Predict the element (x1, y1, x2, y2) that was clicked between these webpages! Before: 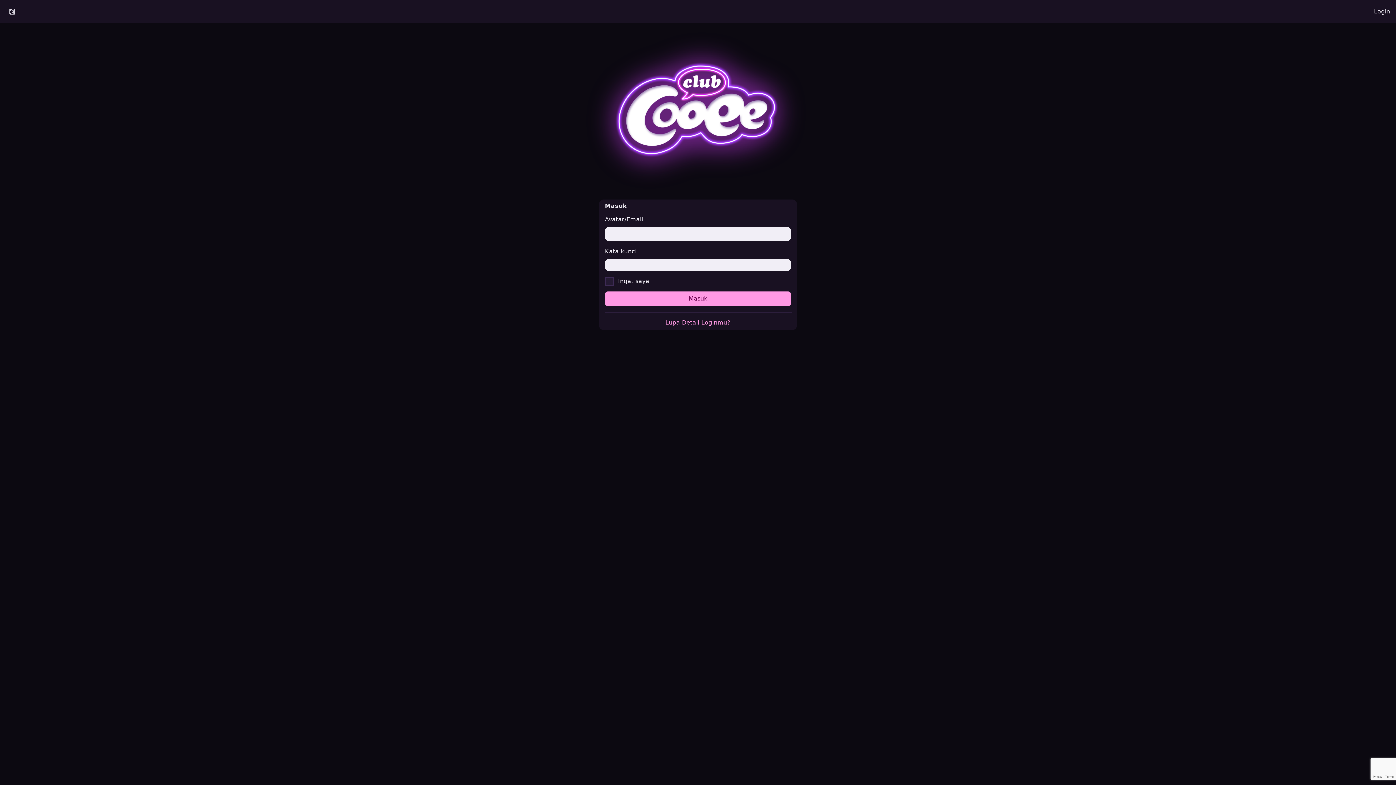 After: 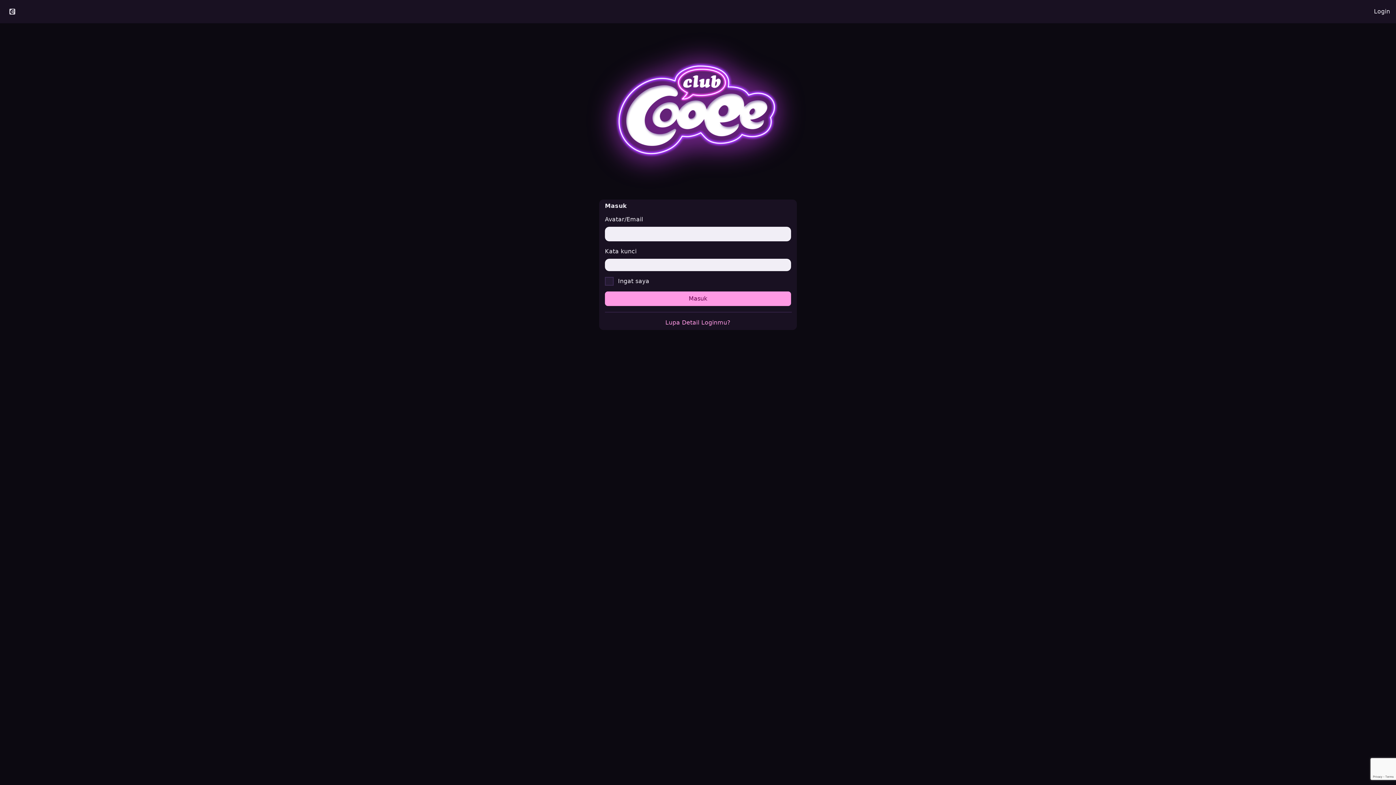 Action: label: Login bbox: (1368, 2, 1396, 20)